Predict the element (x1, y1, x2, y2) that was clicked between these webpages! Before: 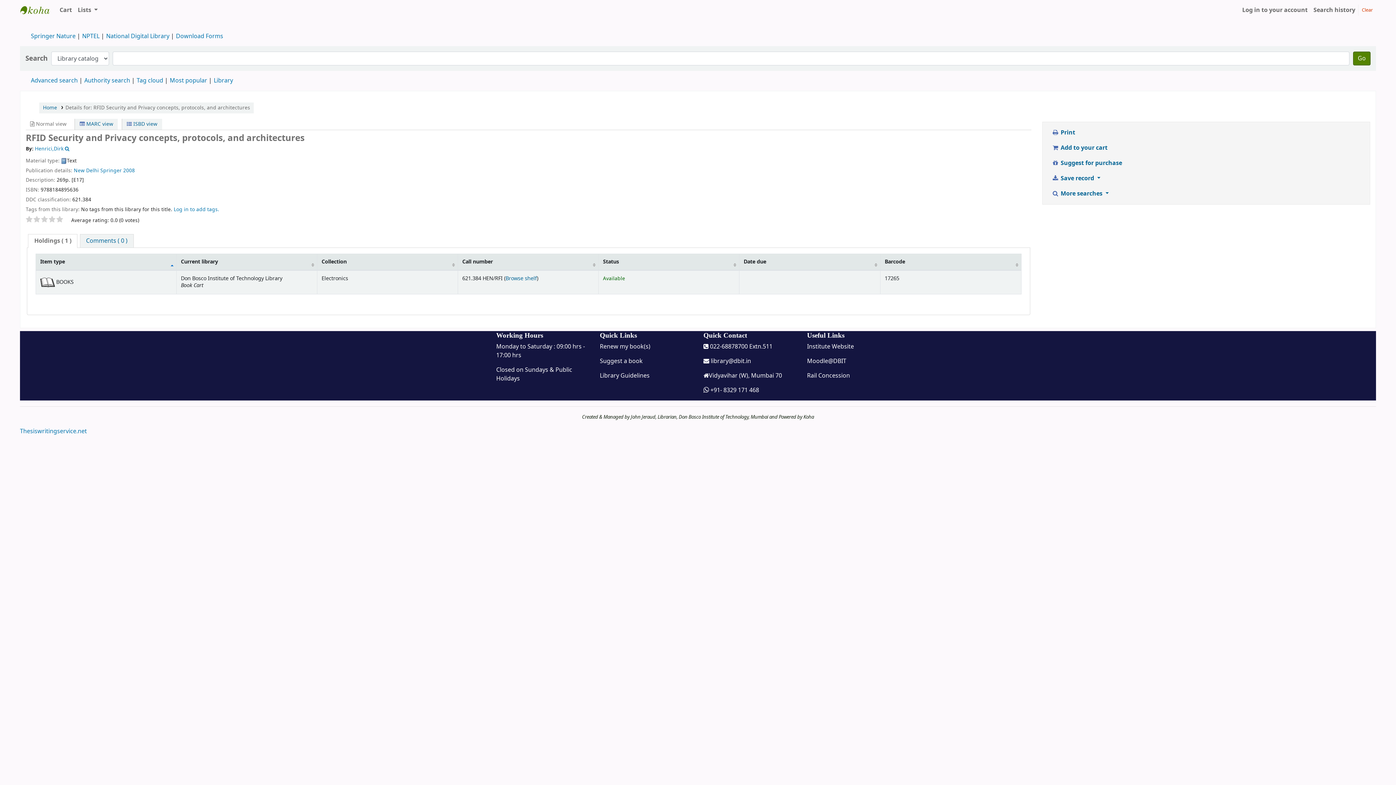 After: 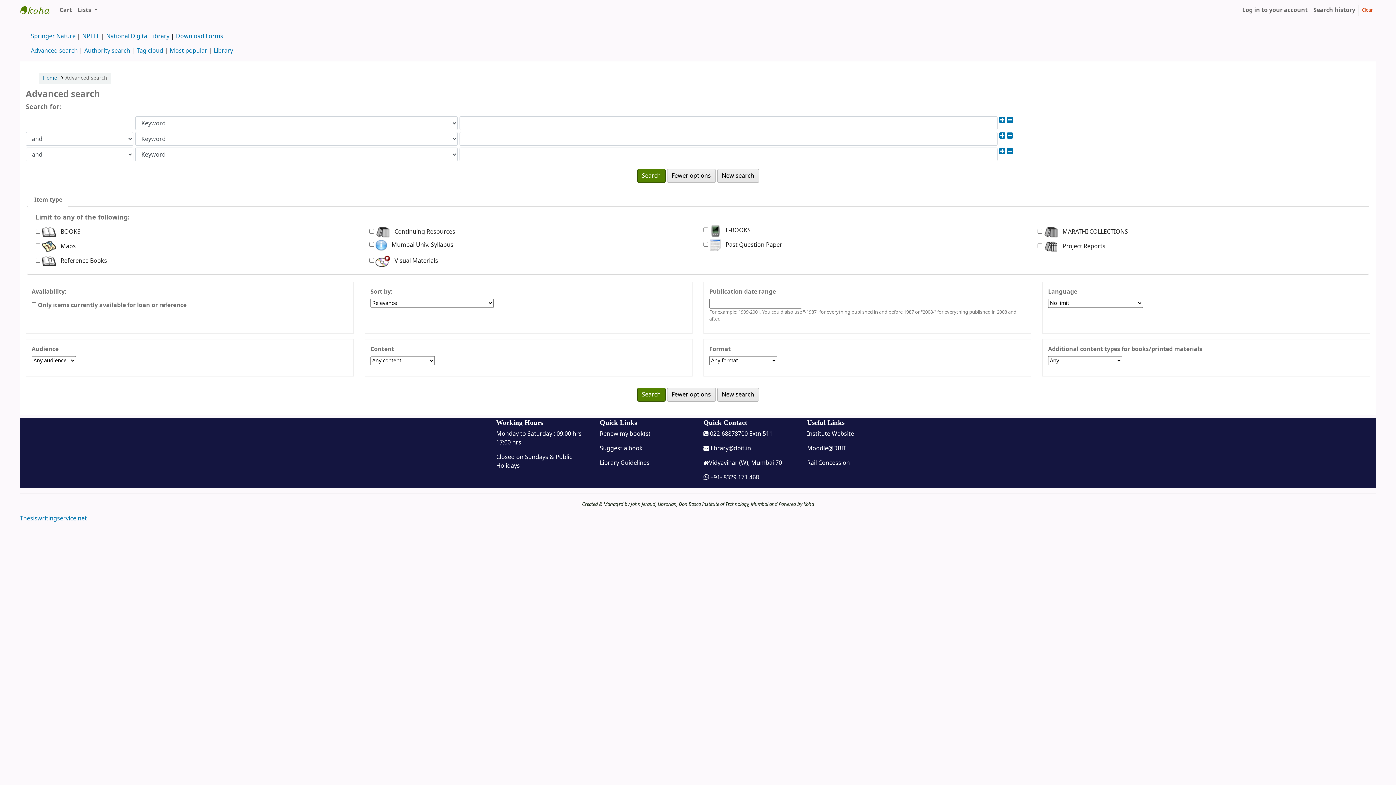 Action: bbox: (1353, 51, 1370, 65) label: Go